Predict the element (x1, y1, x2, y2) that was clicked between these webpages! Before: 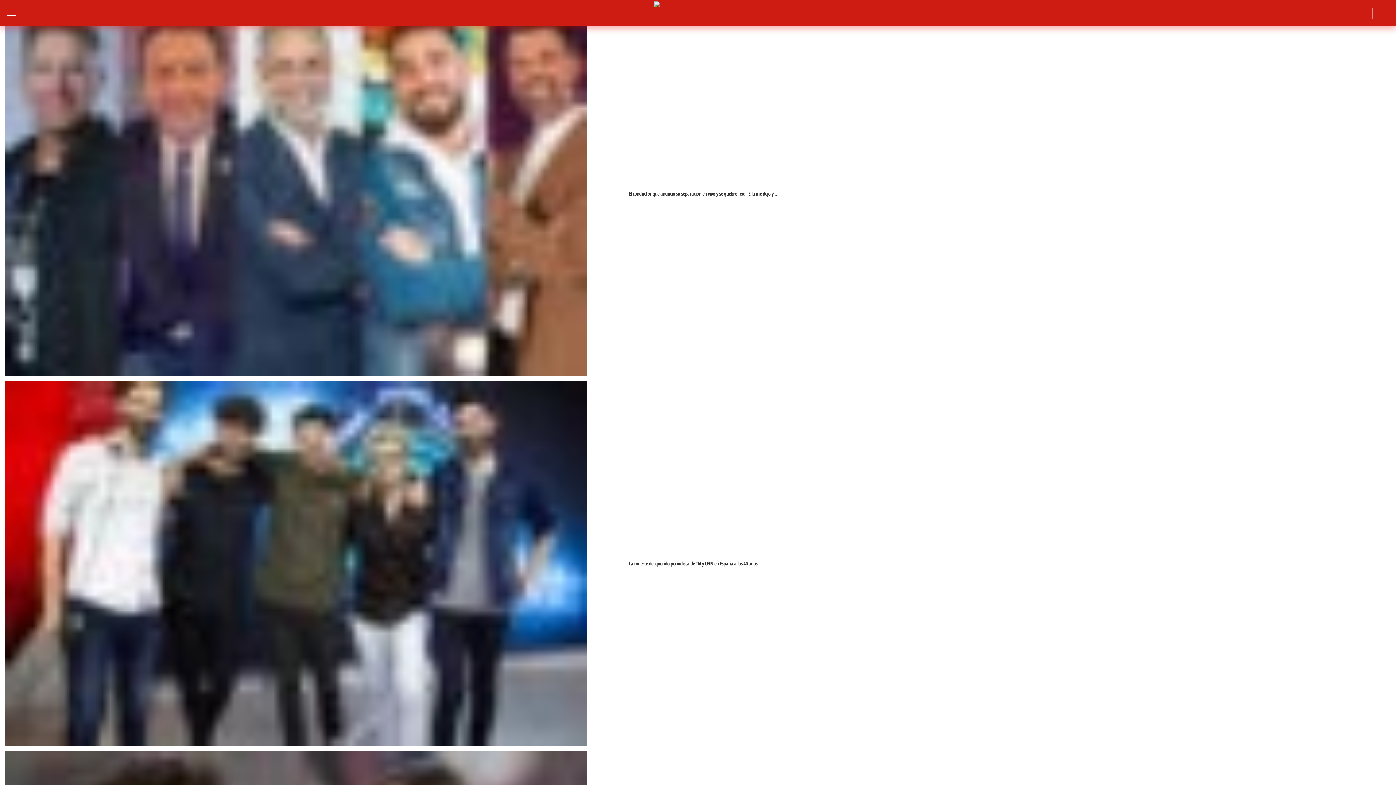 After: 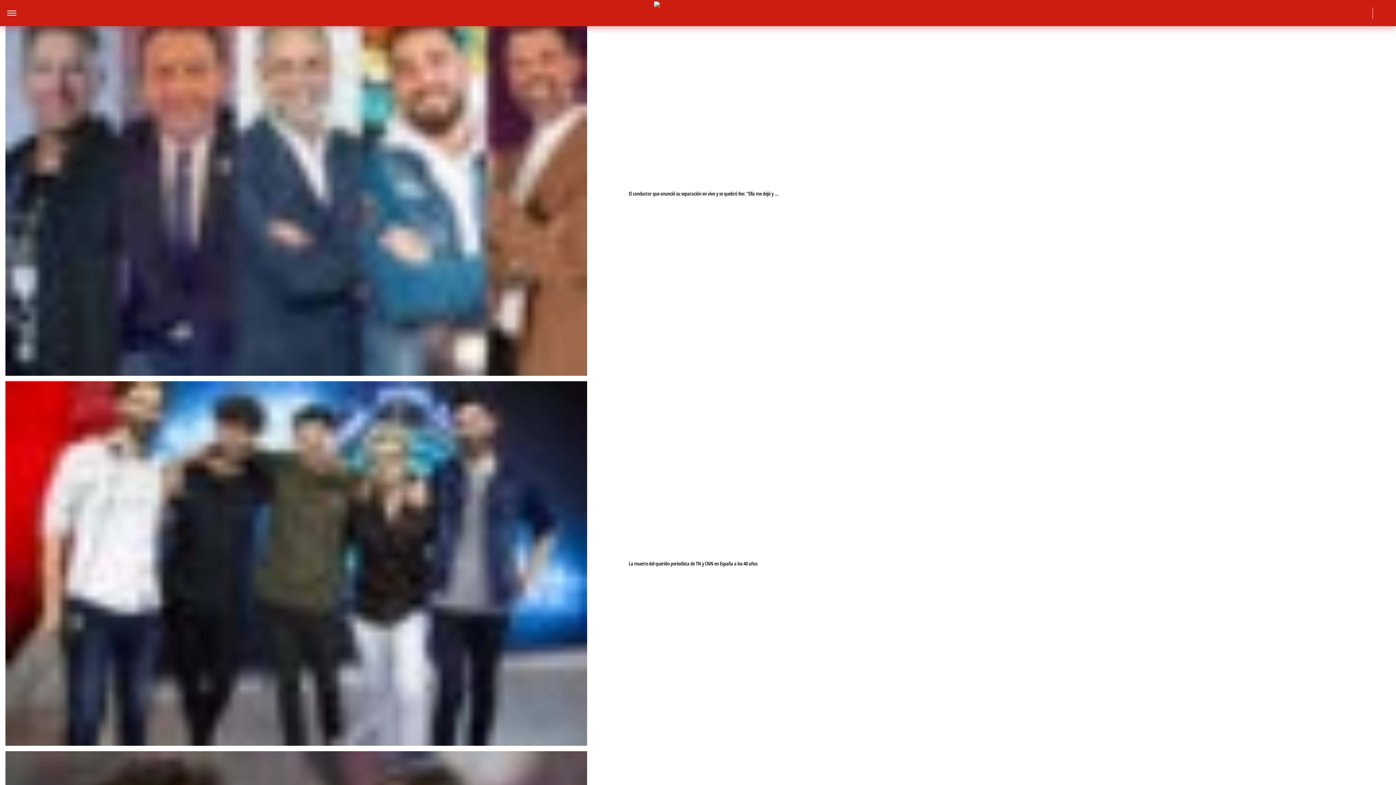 Action: bbox: (1354, 7, 1370, 22) label: YouTube